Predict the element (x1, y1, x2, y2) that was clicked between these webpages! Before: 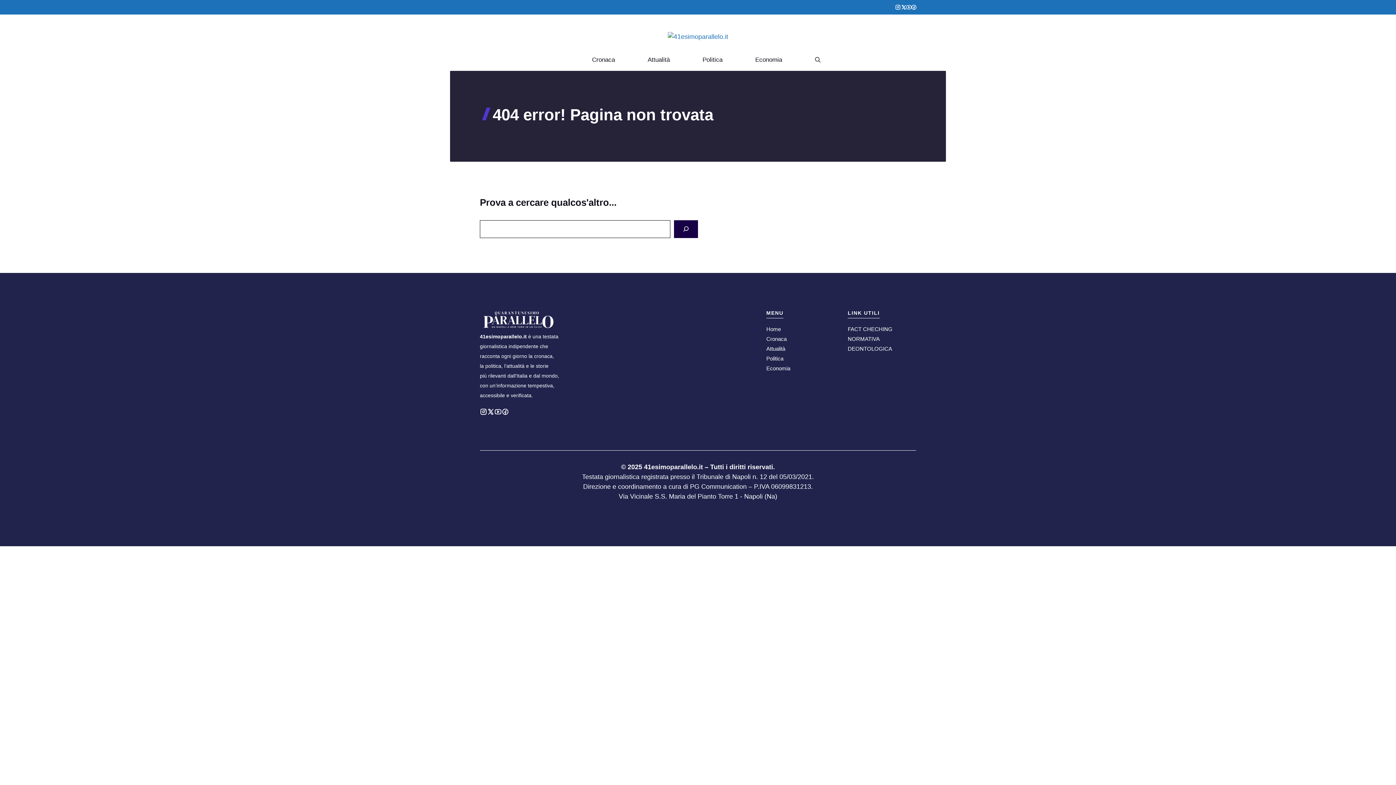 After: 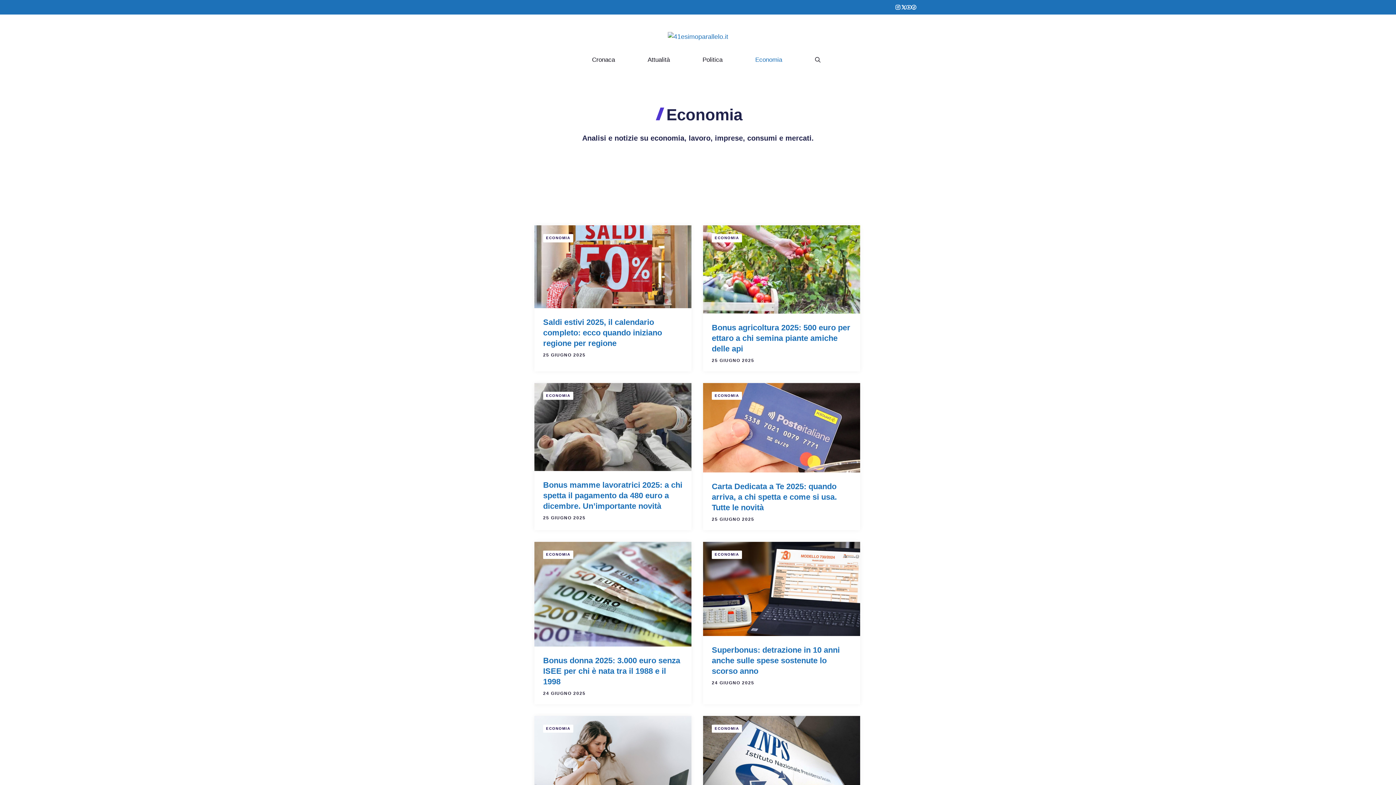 Action: label: Economia bbox: (766, 365, 790, 371)